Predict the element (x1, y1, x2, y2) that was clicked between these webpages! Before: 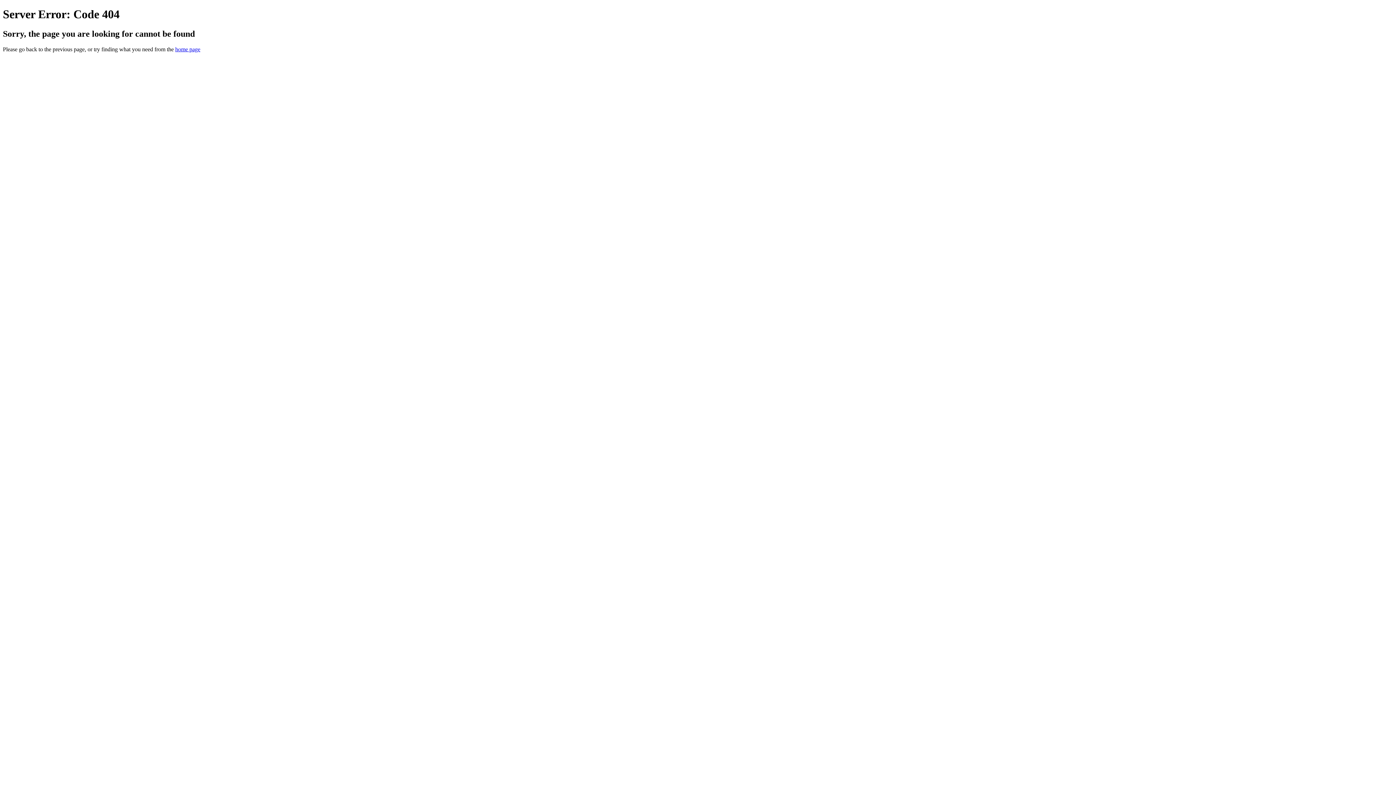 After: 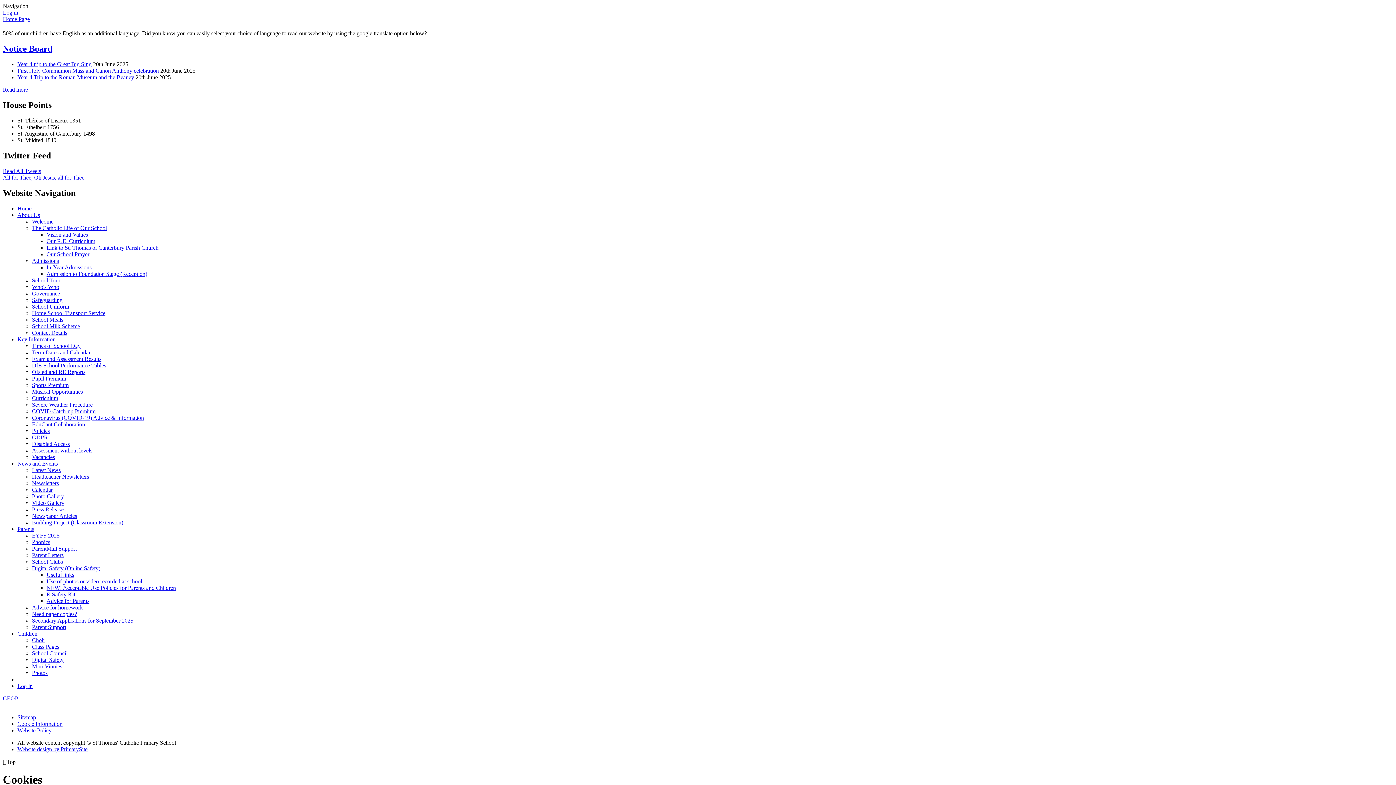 Action: bbox: (175, 46, 200, 52) label: home page